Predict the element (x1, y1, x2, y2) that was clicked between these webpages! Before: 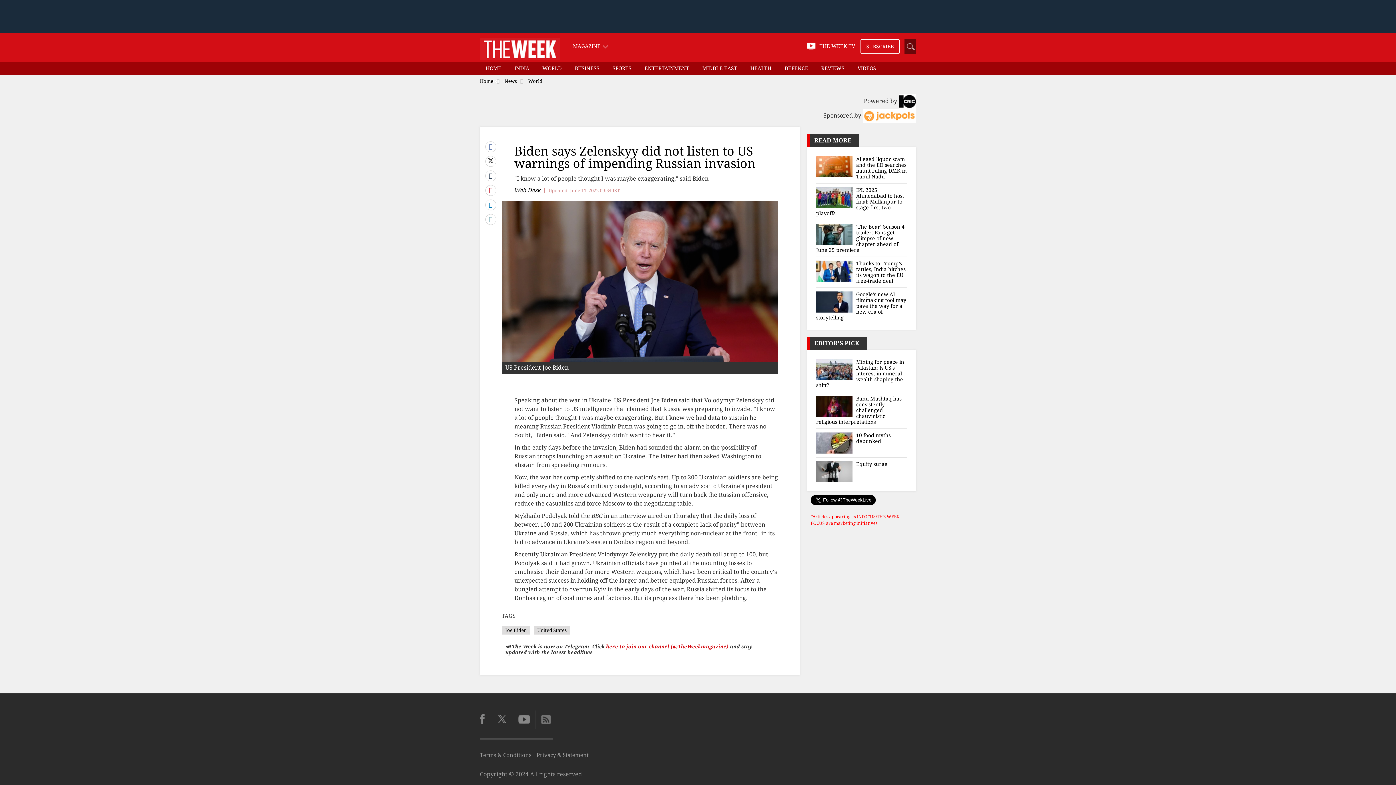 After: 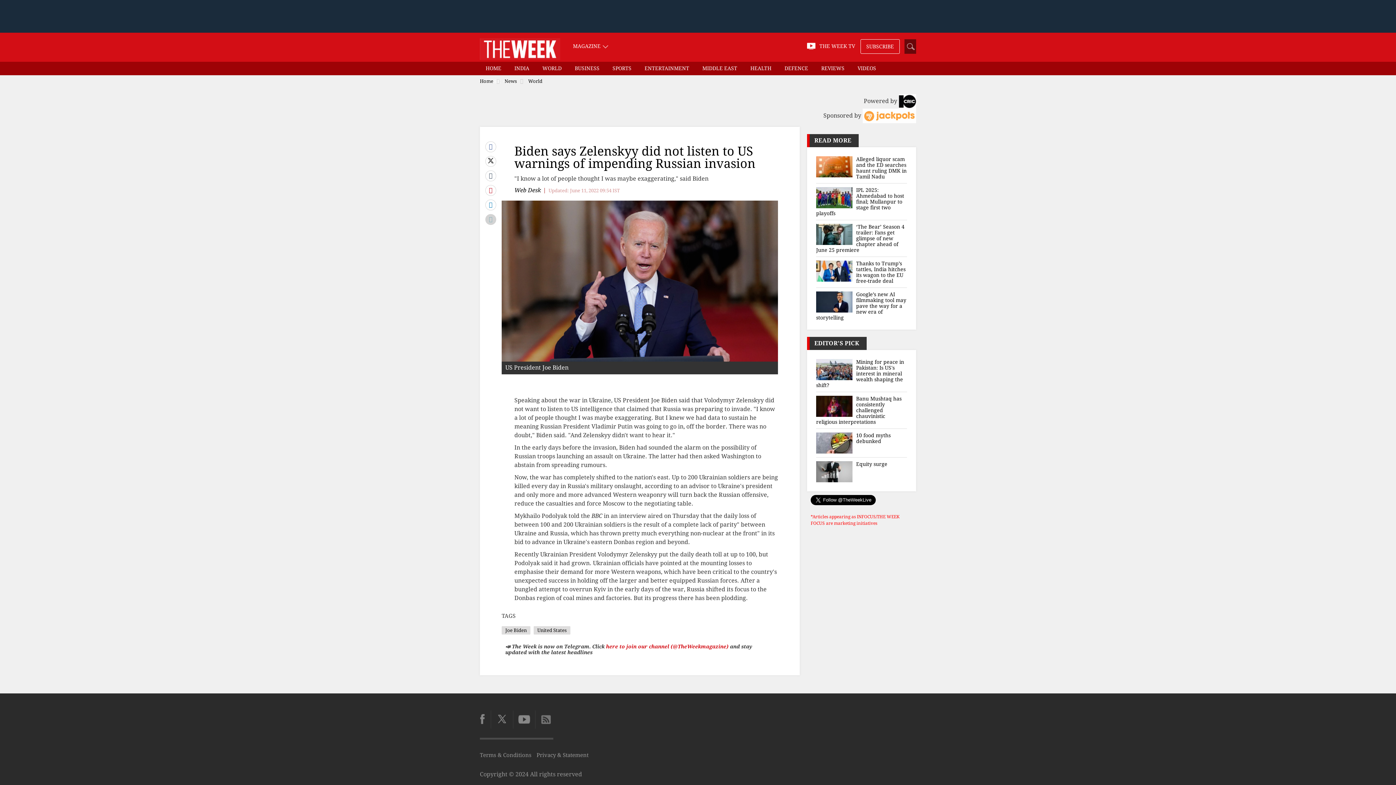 Action: bbox: (485, 214, 496, 225)